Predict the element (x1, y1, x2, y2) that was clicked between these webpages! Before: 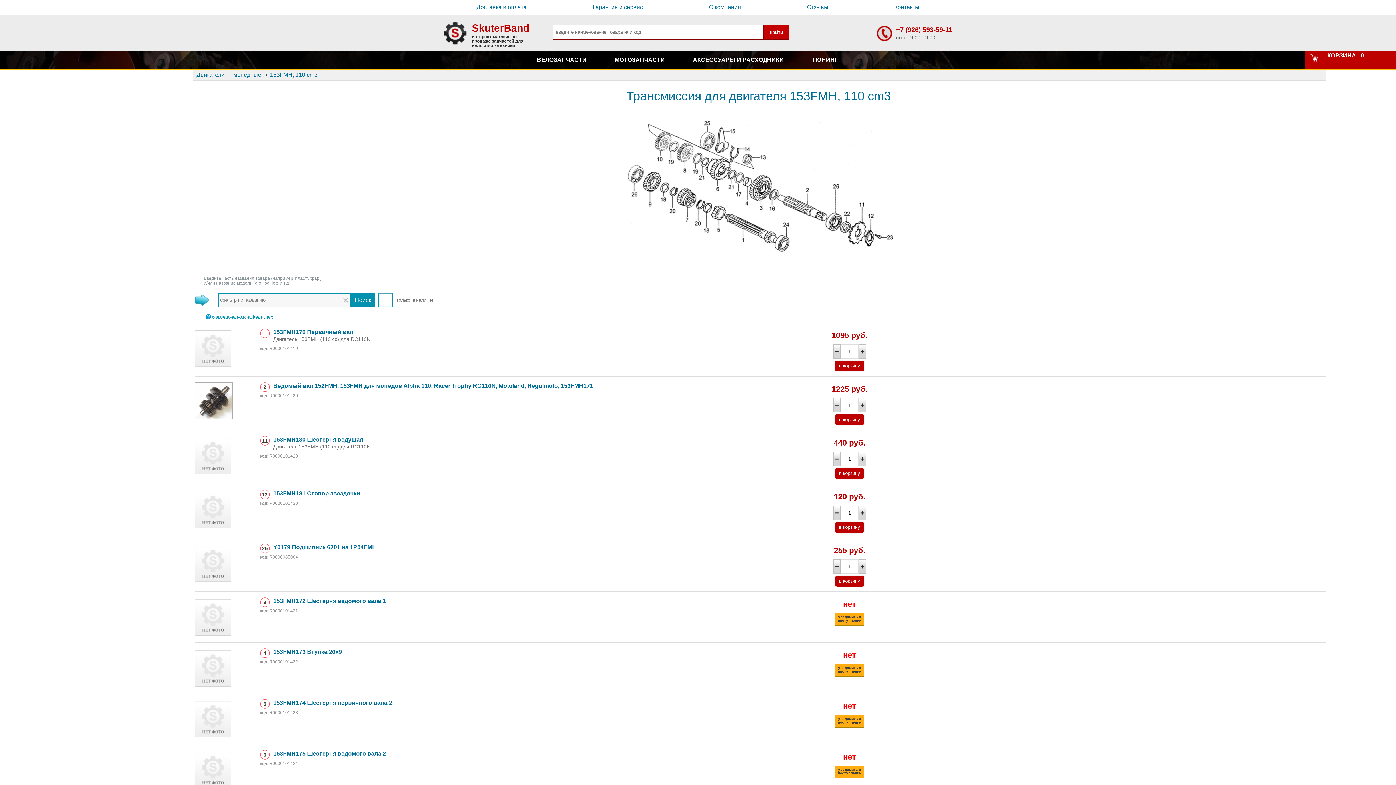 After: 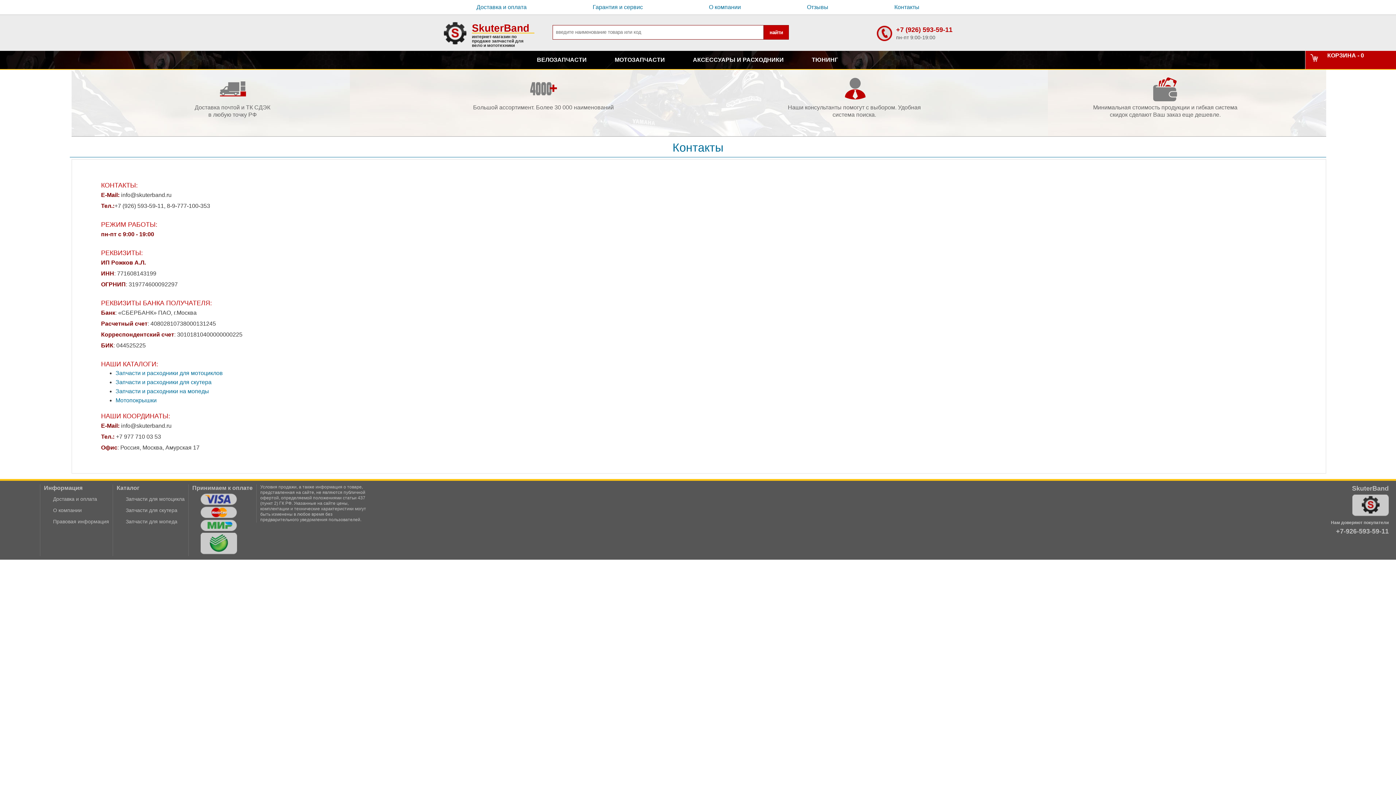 Action: bbox: (894, 4, 919, 10) label: Контакты